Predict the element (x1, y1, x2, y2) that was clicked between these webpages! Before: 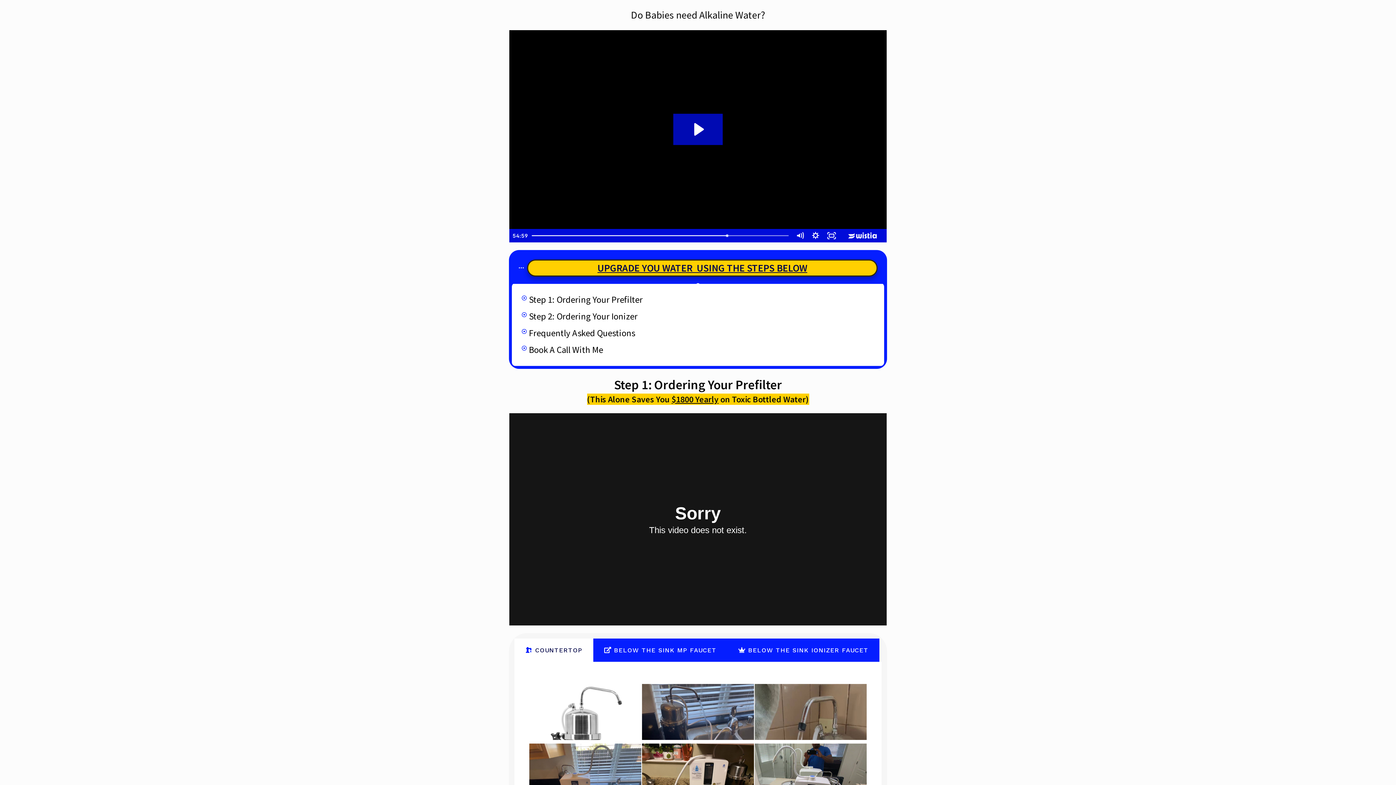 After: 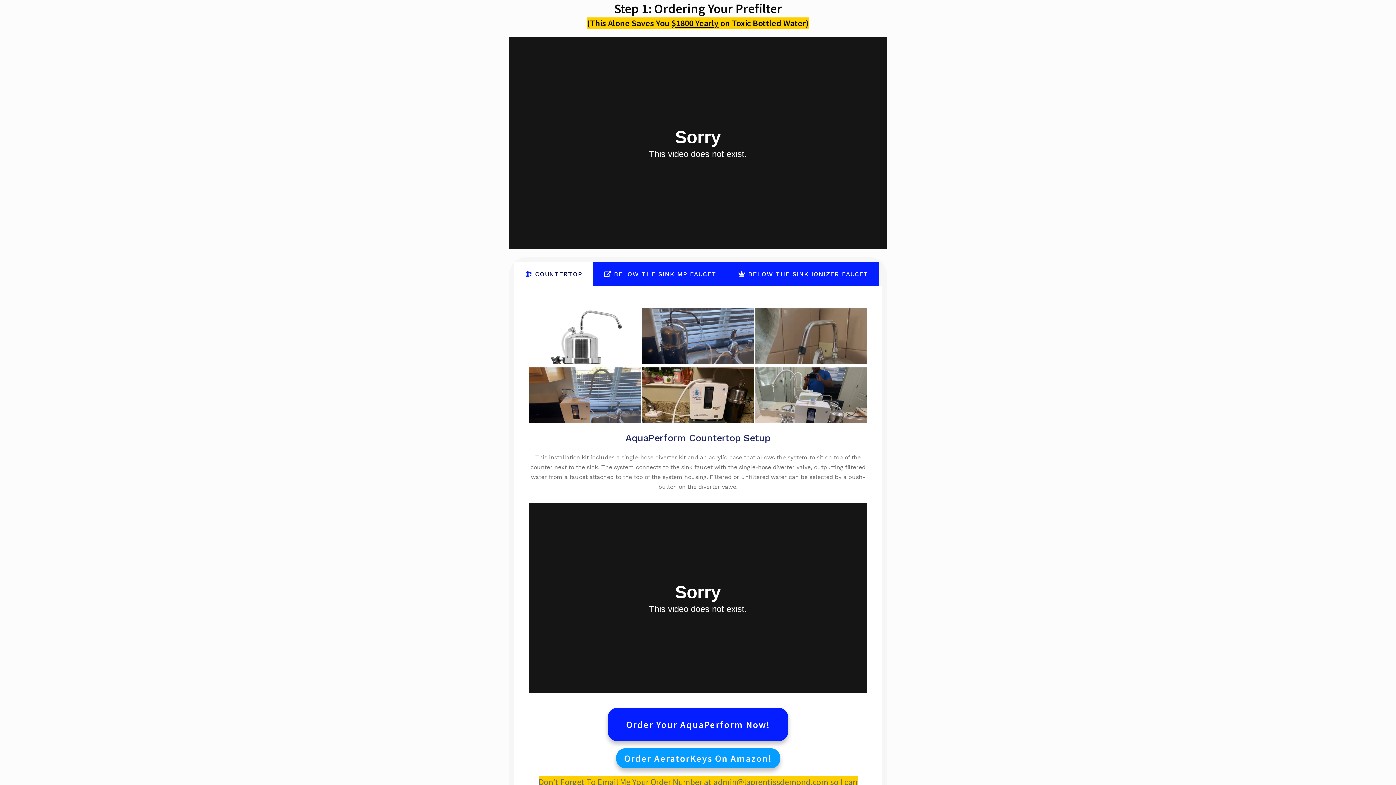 Action: label: Step 1: Ordering Your Prefilter bbox: (529, 292, 642, 306)